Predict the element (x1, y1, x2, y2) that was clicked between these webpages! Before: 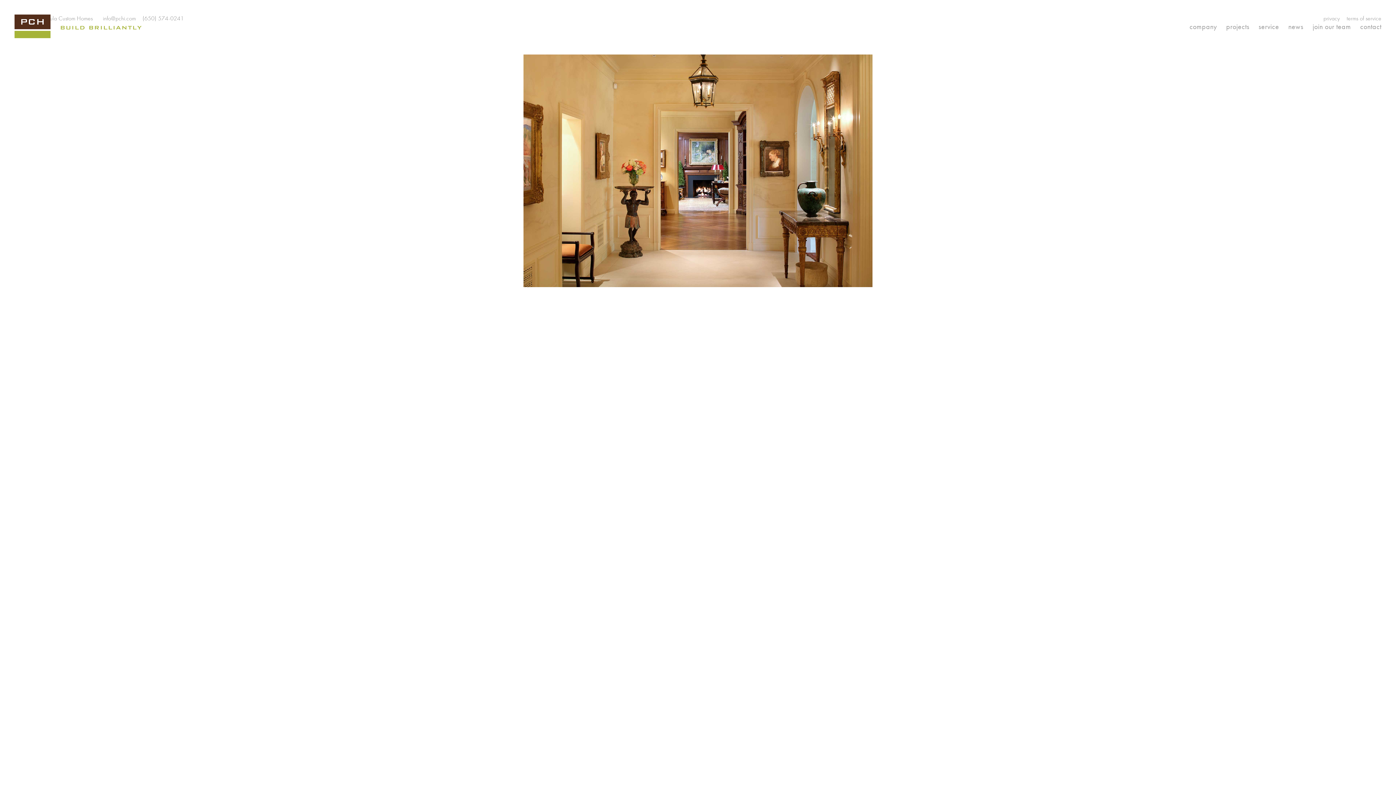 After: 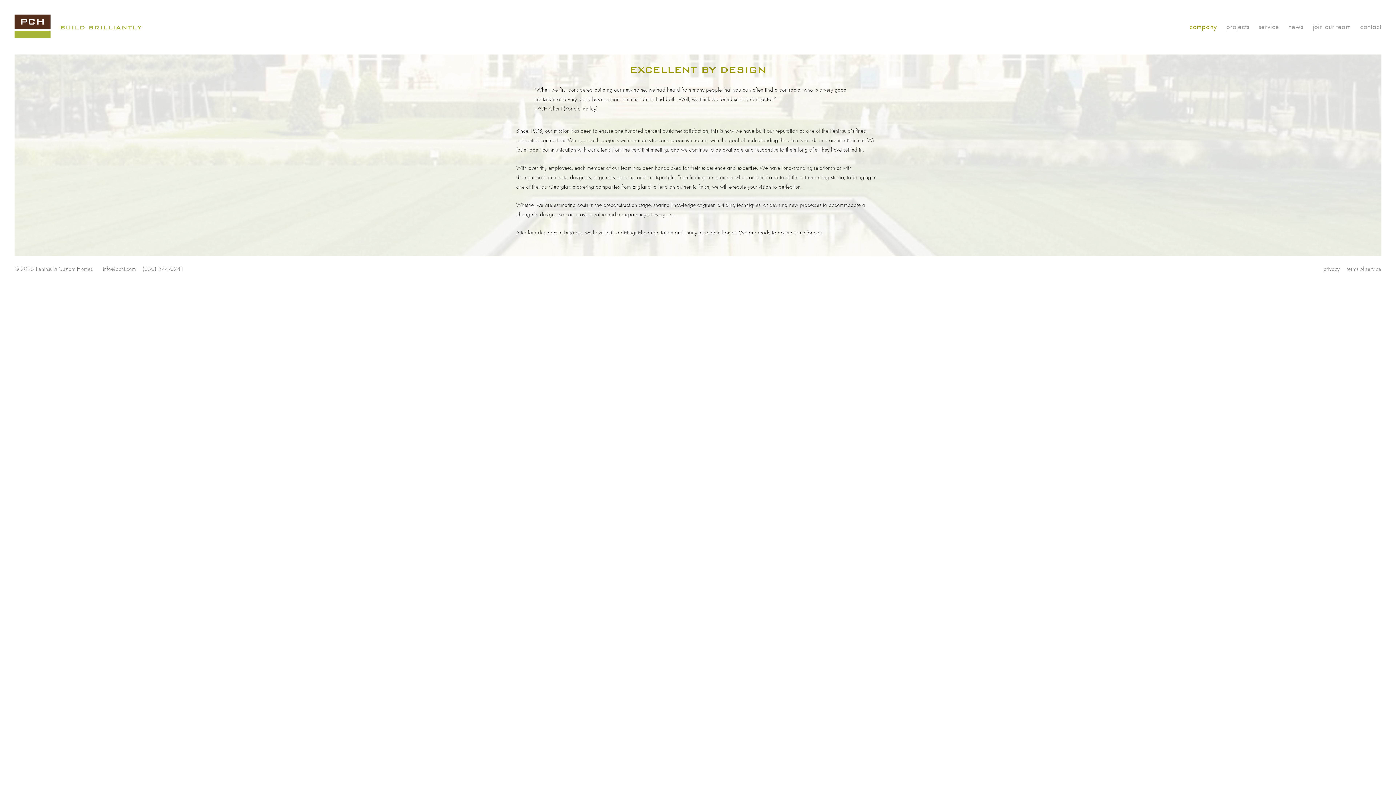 Action: bbox: (1189, 21, 1217, 32) label: company